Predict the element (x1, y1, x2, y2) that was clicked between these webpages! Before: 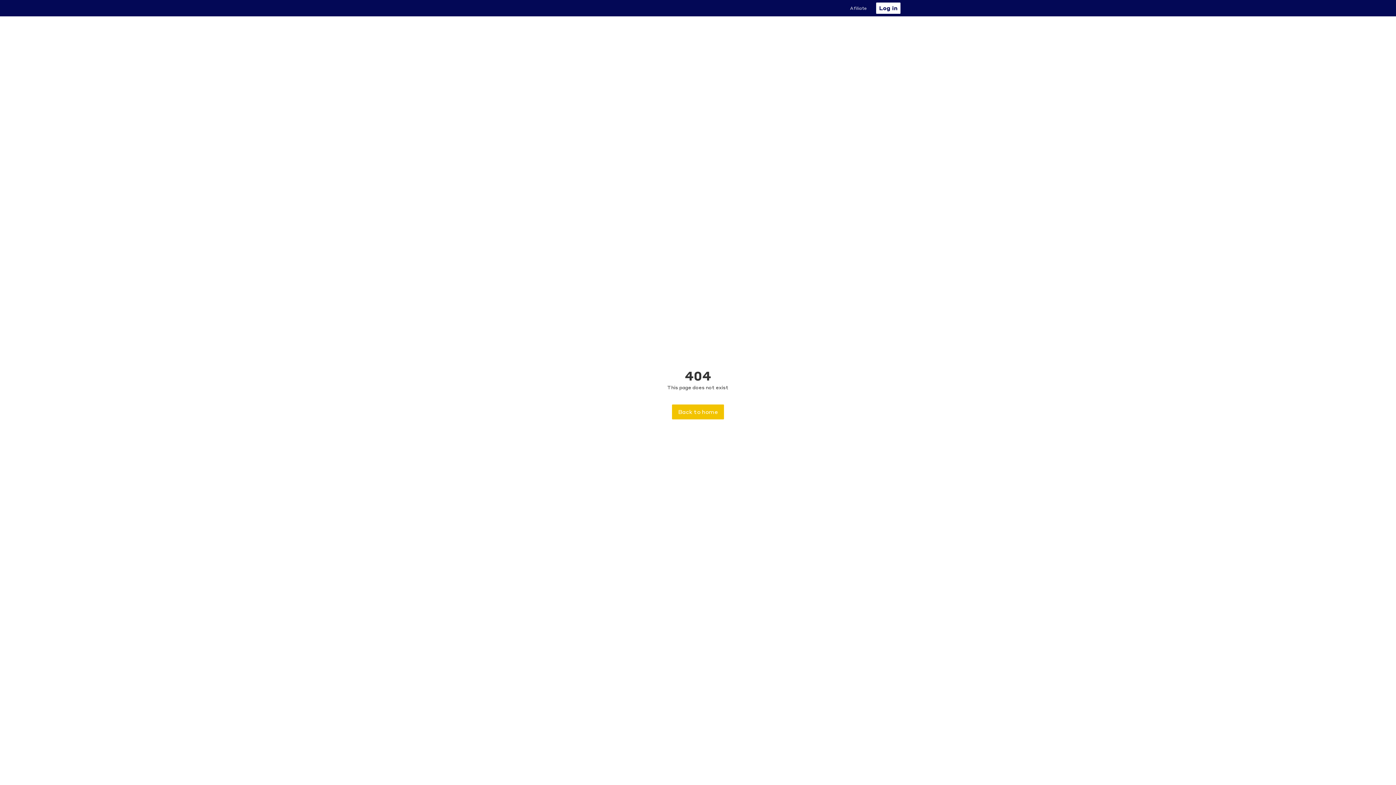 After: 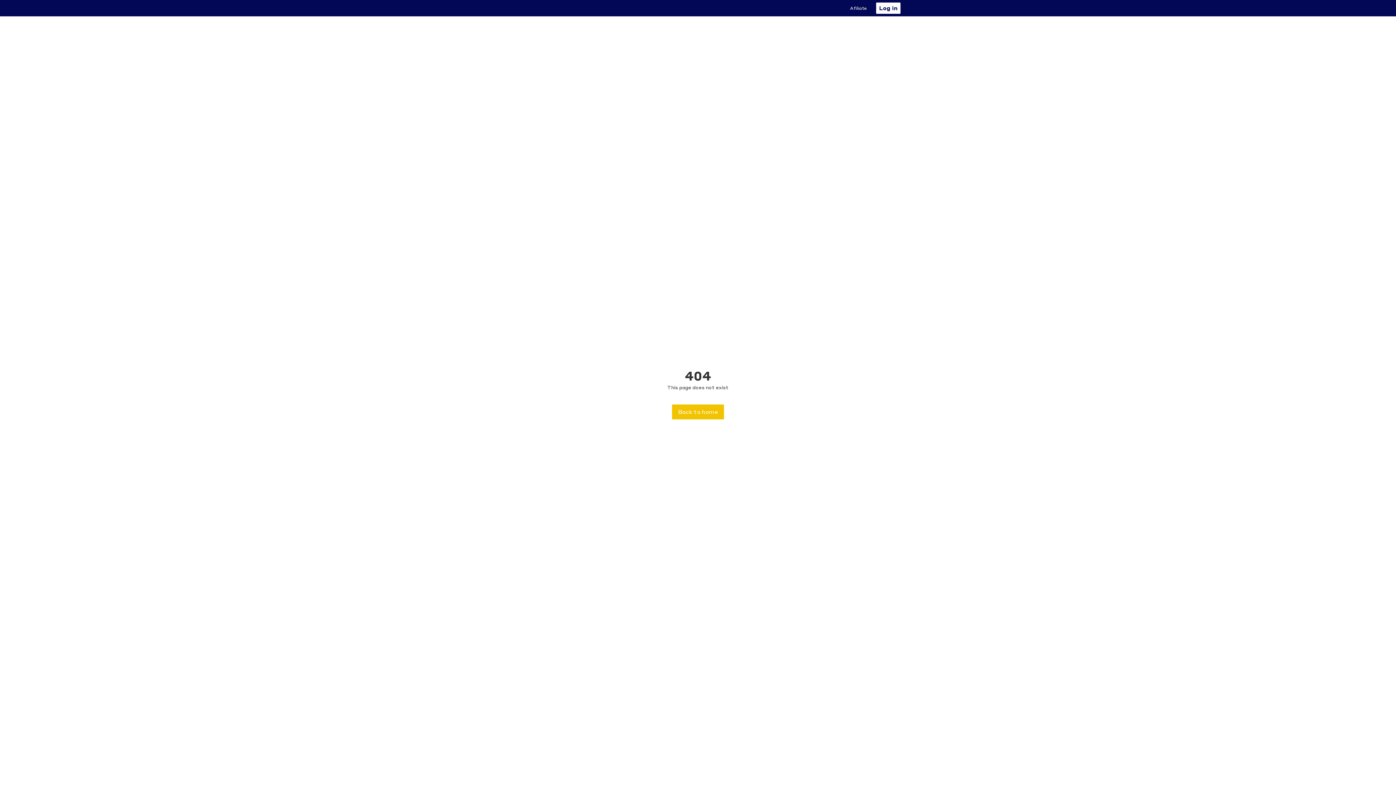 Action: label: Afiliate bbox: (848, 2, 869, 13)